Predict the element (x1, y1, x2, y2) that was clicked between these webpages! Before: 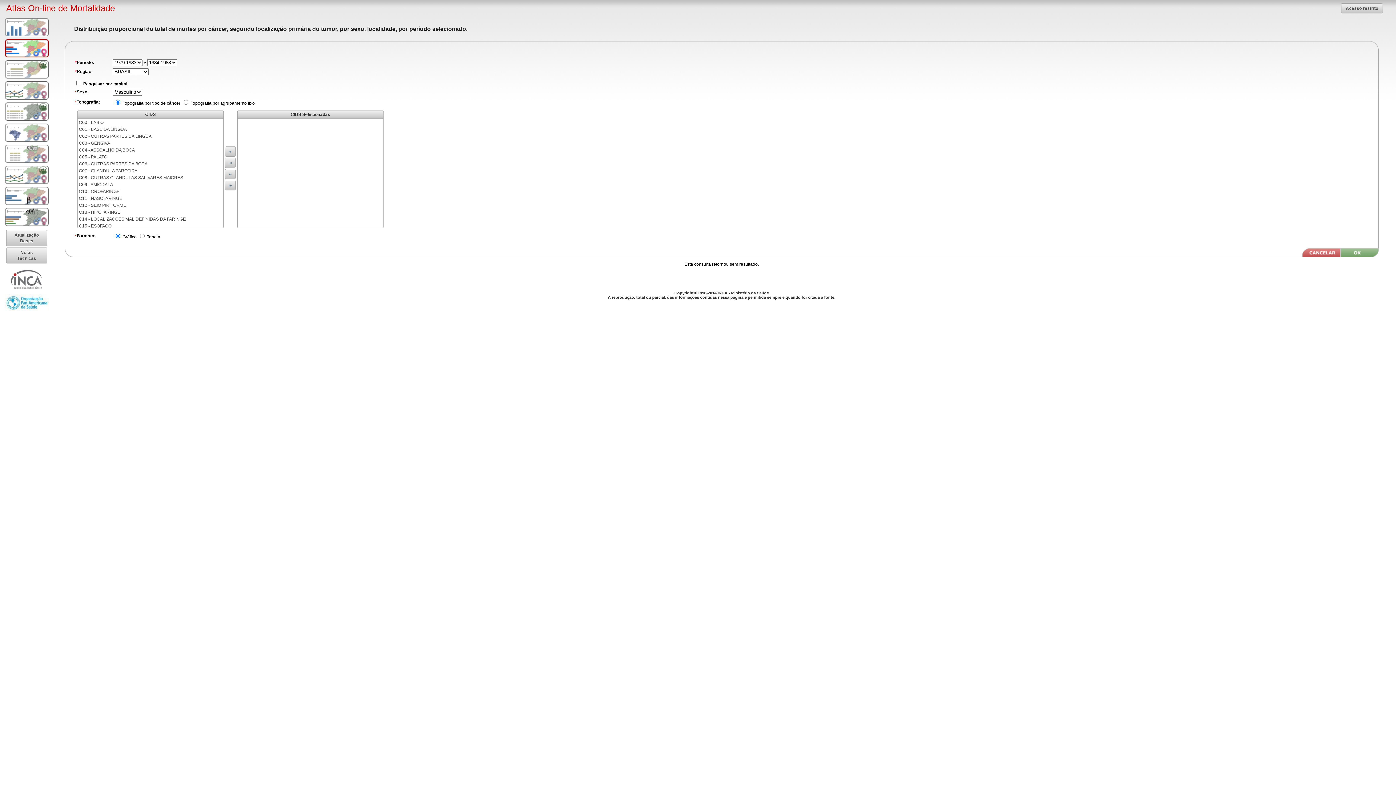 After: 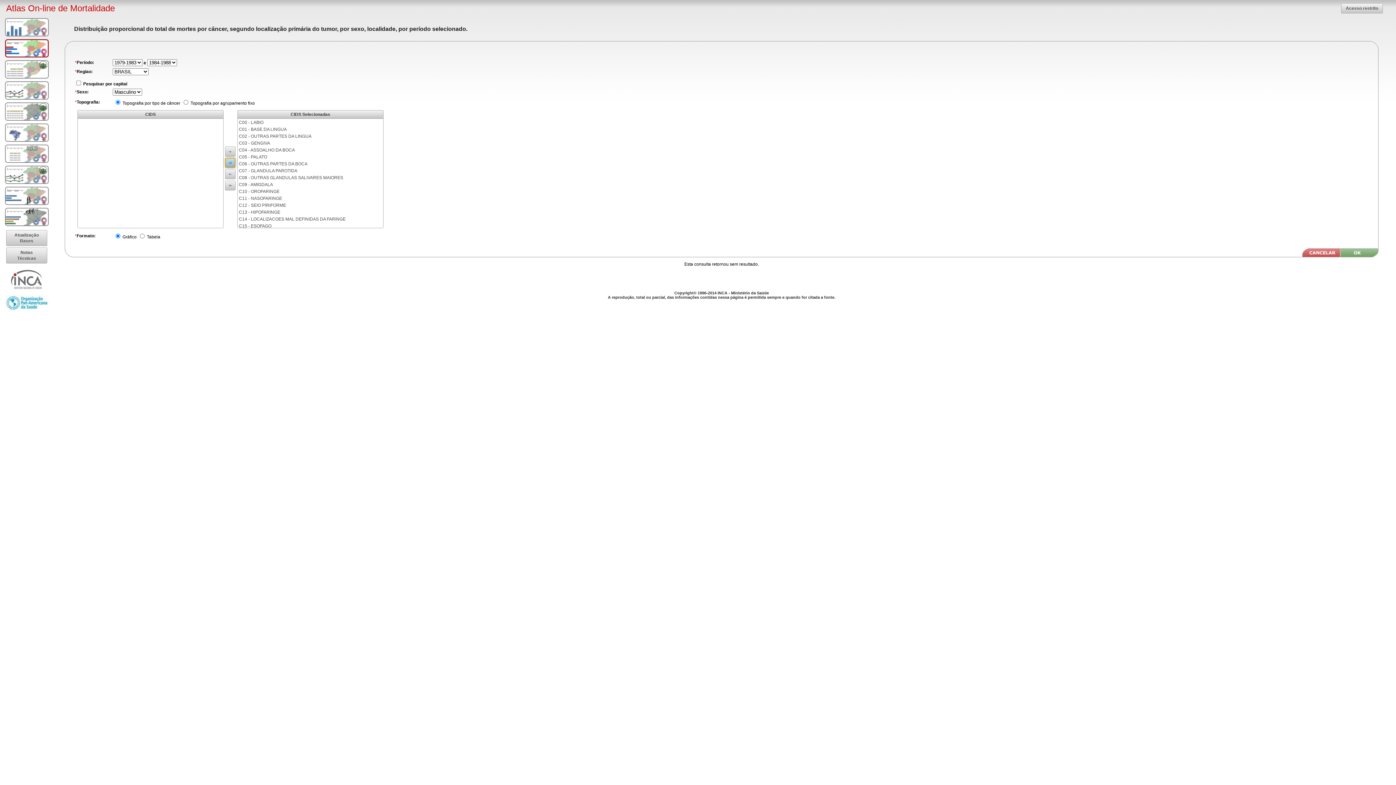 Action: label: ui-button bbox: (225, 157, 235, 167)